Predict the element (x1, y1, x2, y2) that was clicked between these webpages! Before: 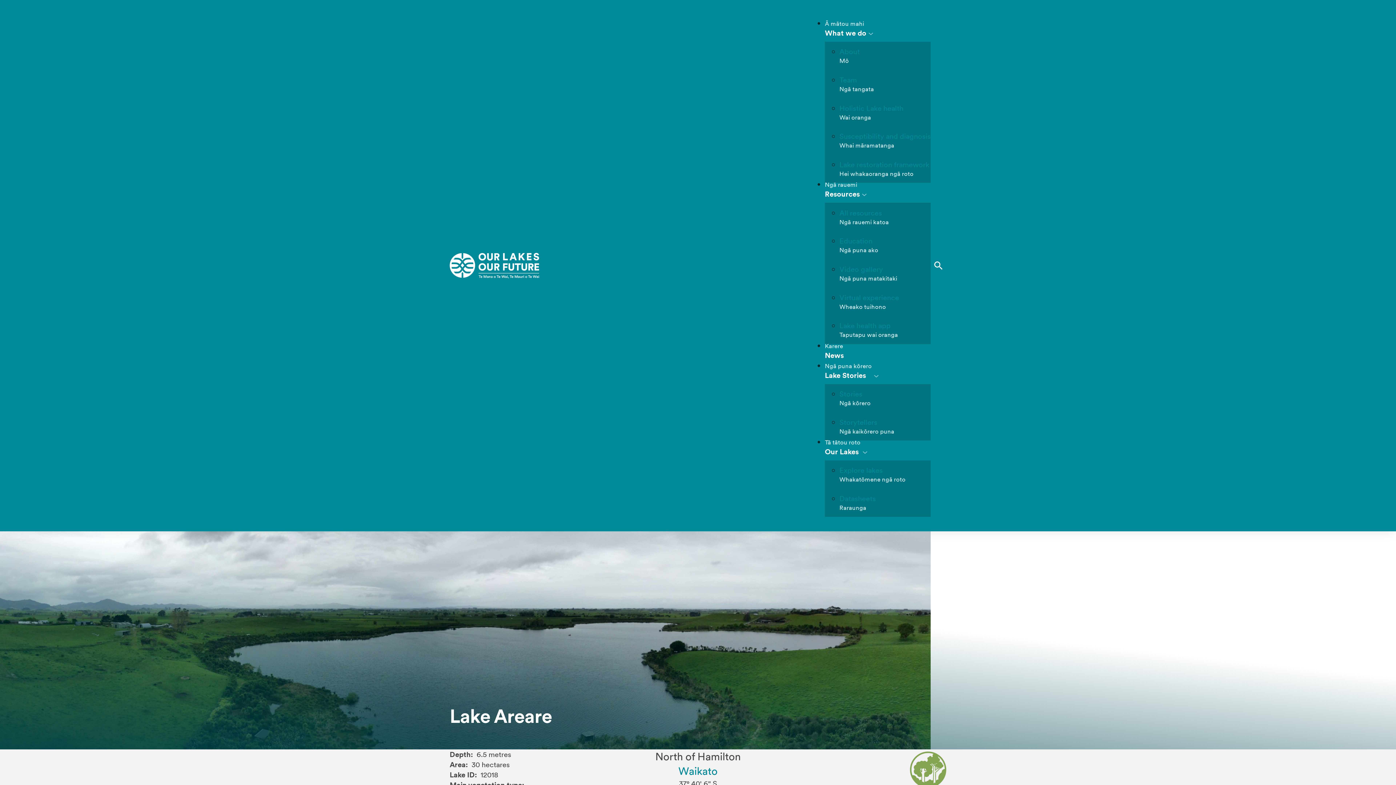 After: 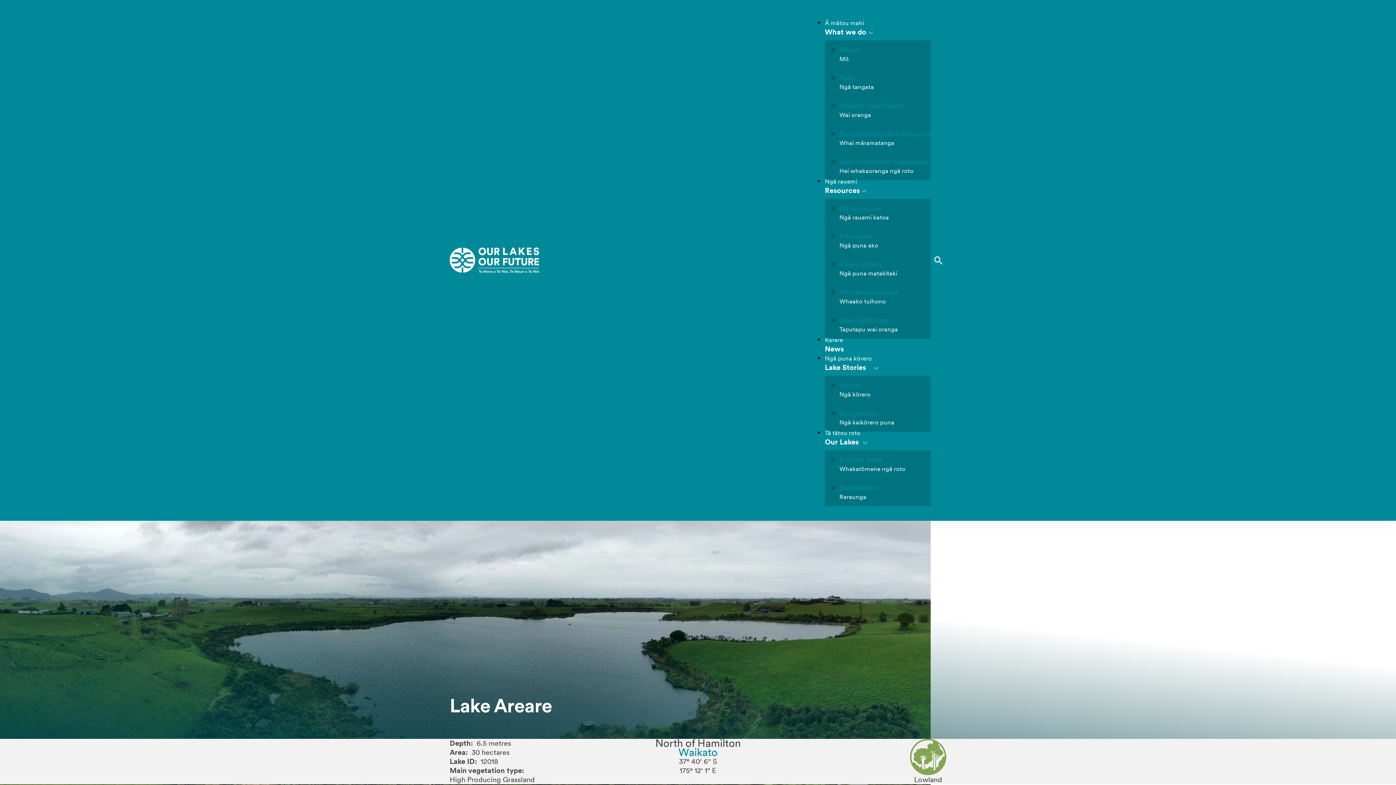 Action: label: <span class="te-reo">Ngā rauemi</span> <span class="english">Resources</span> Sub menu bbox: (861, 187, 867, 192)